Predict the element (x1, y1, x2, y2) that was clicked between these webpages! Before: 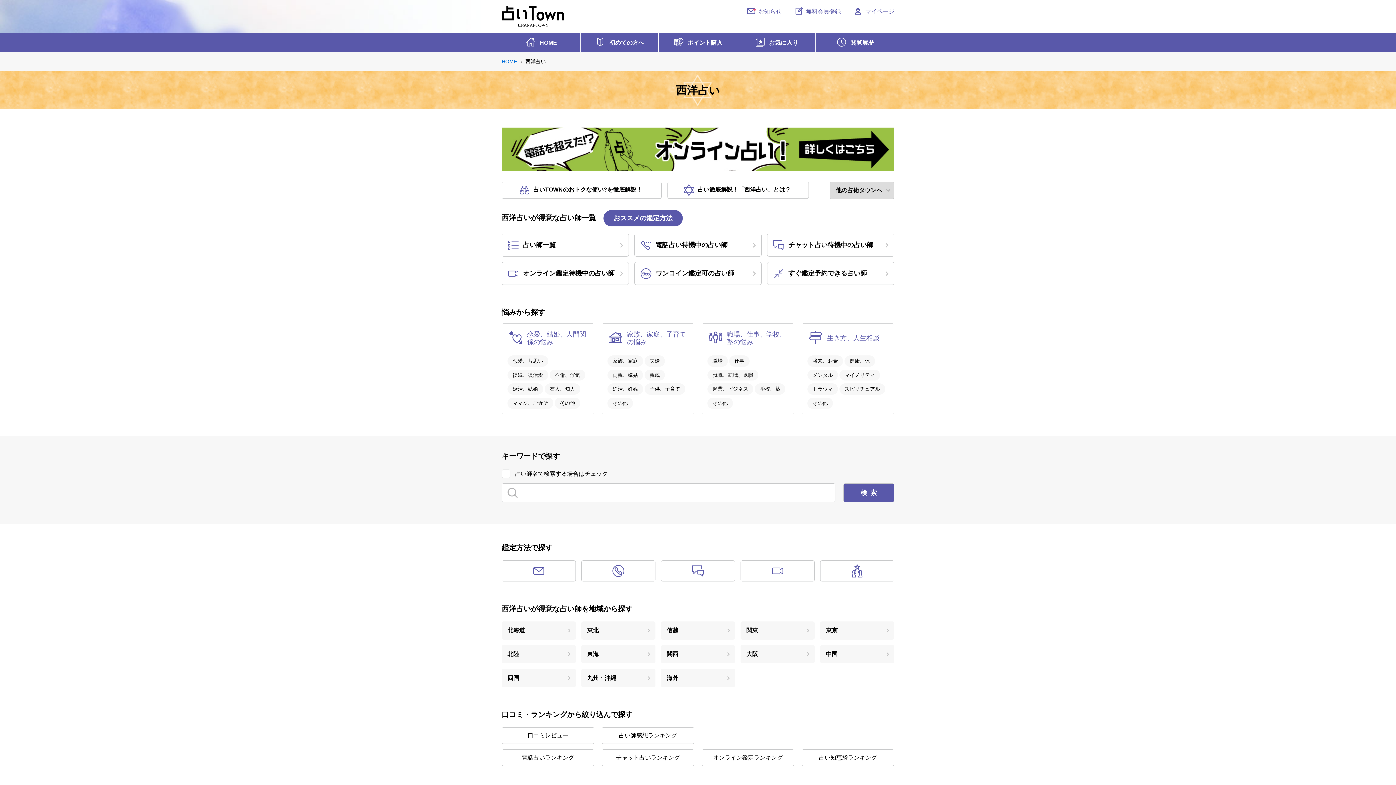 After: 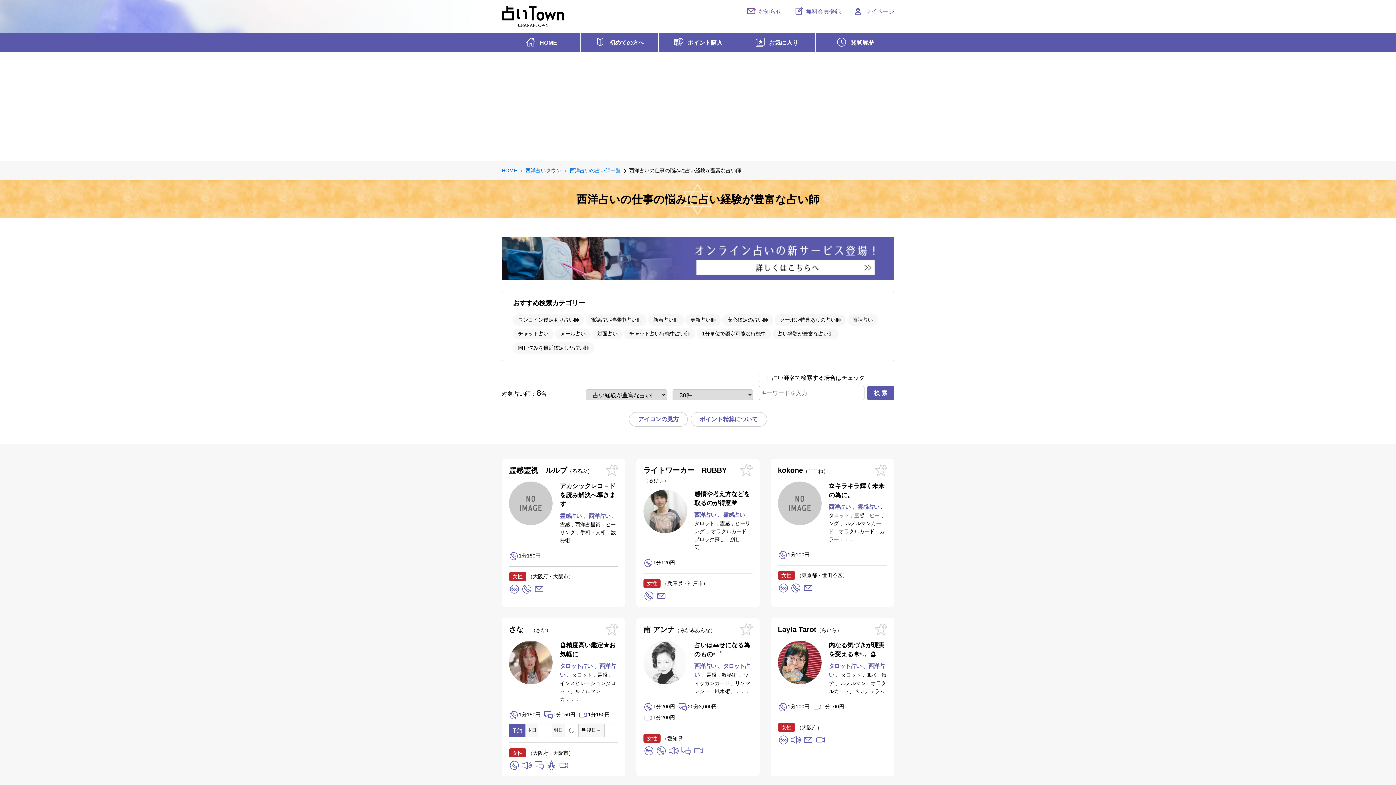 Action: label: 仕事 bbox: (729, 355, 749, 366)